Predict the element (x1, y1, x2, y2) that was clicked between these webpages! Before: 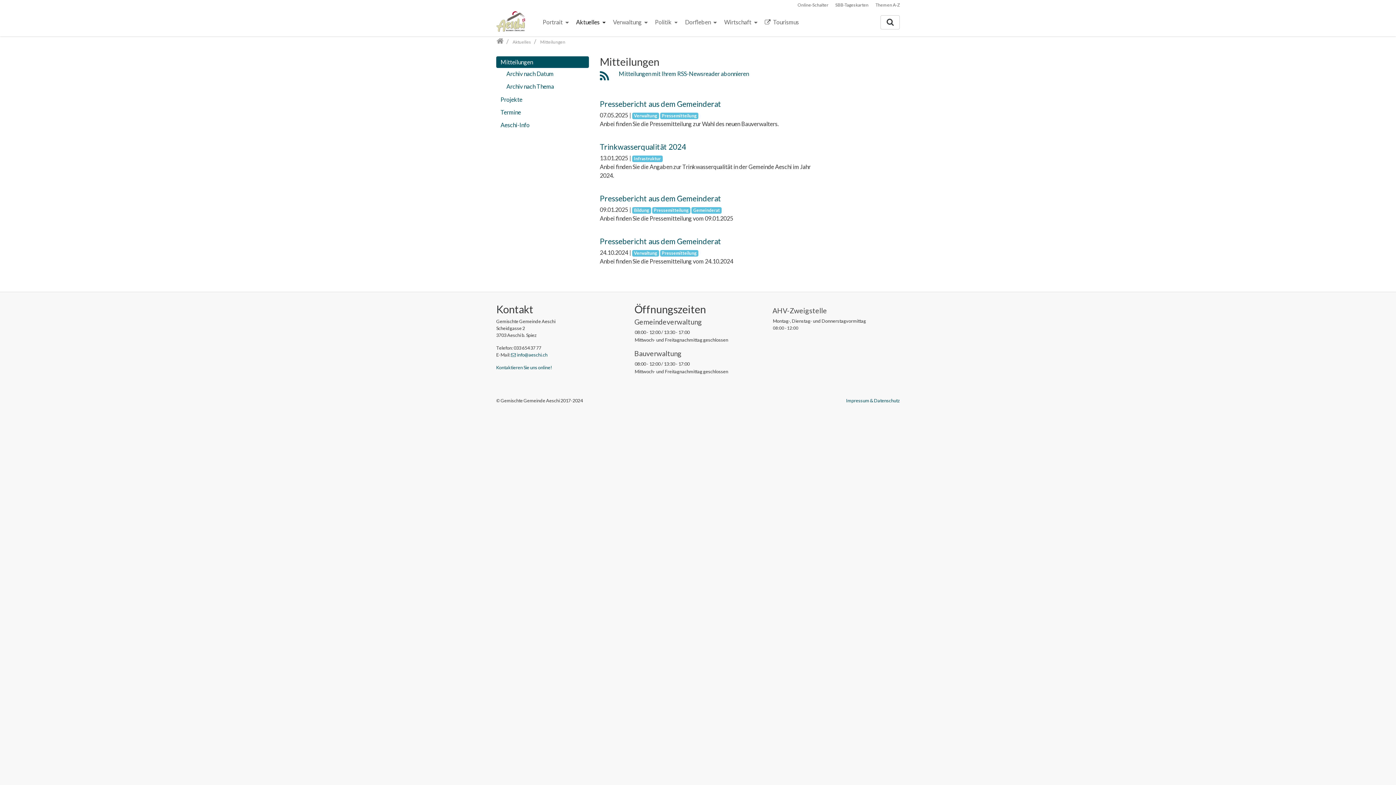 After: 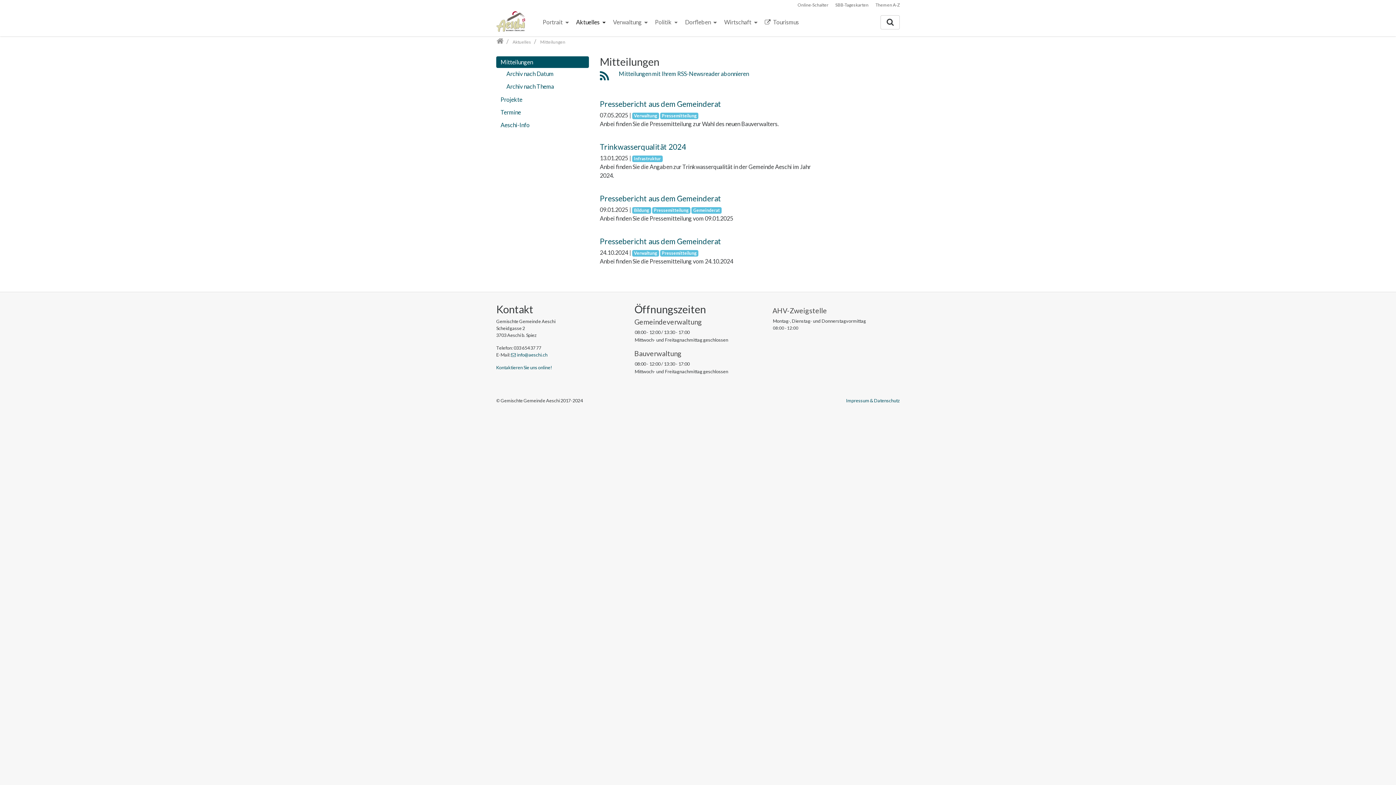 Action: bbox: (540, 39, 565, 44) label: Mitteilungen